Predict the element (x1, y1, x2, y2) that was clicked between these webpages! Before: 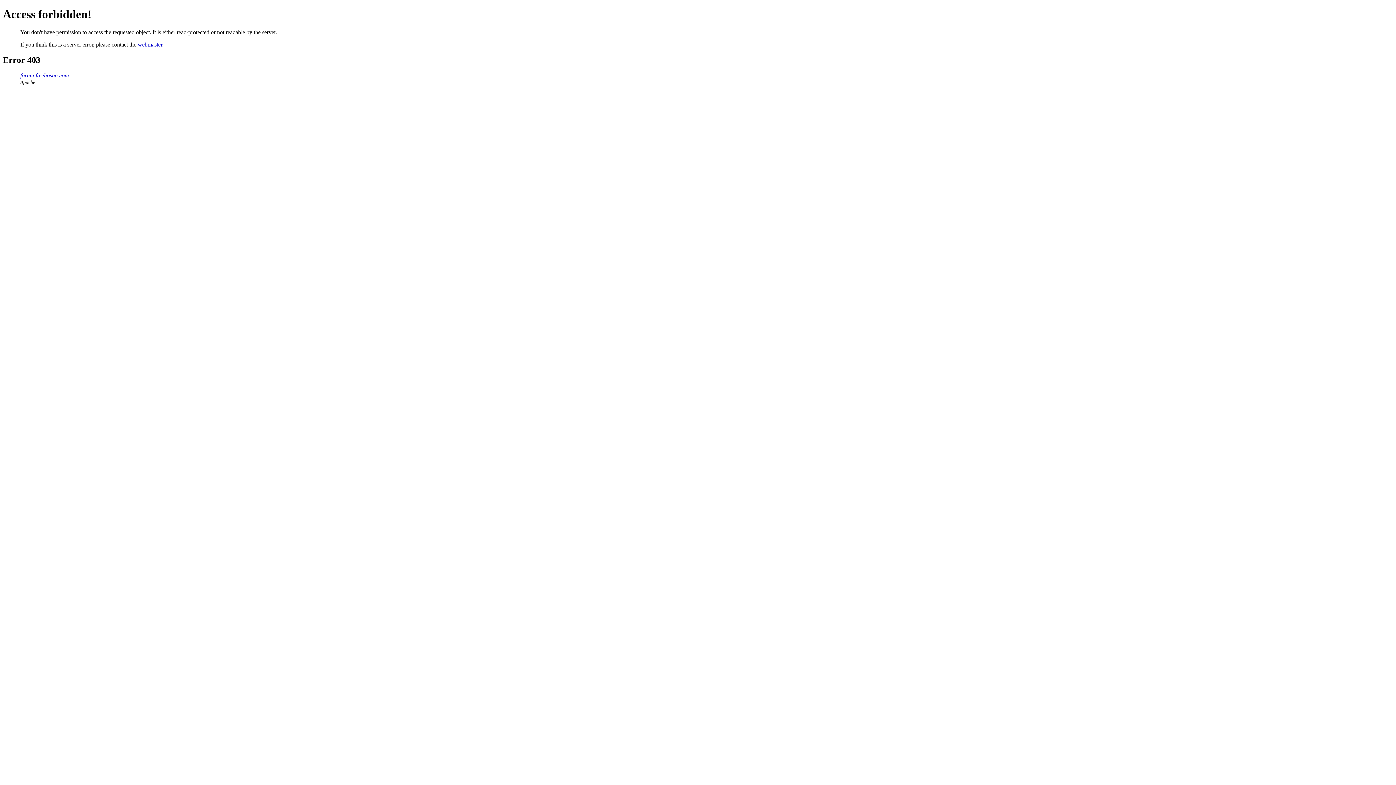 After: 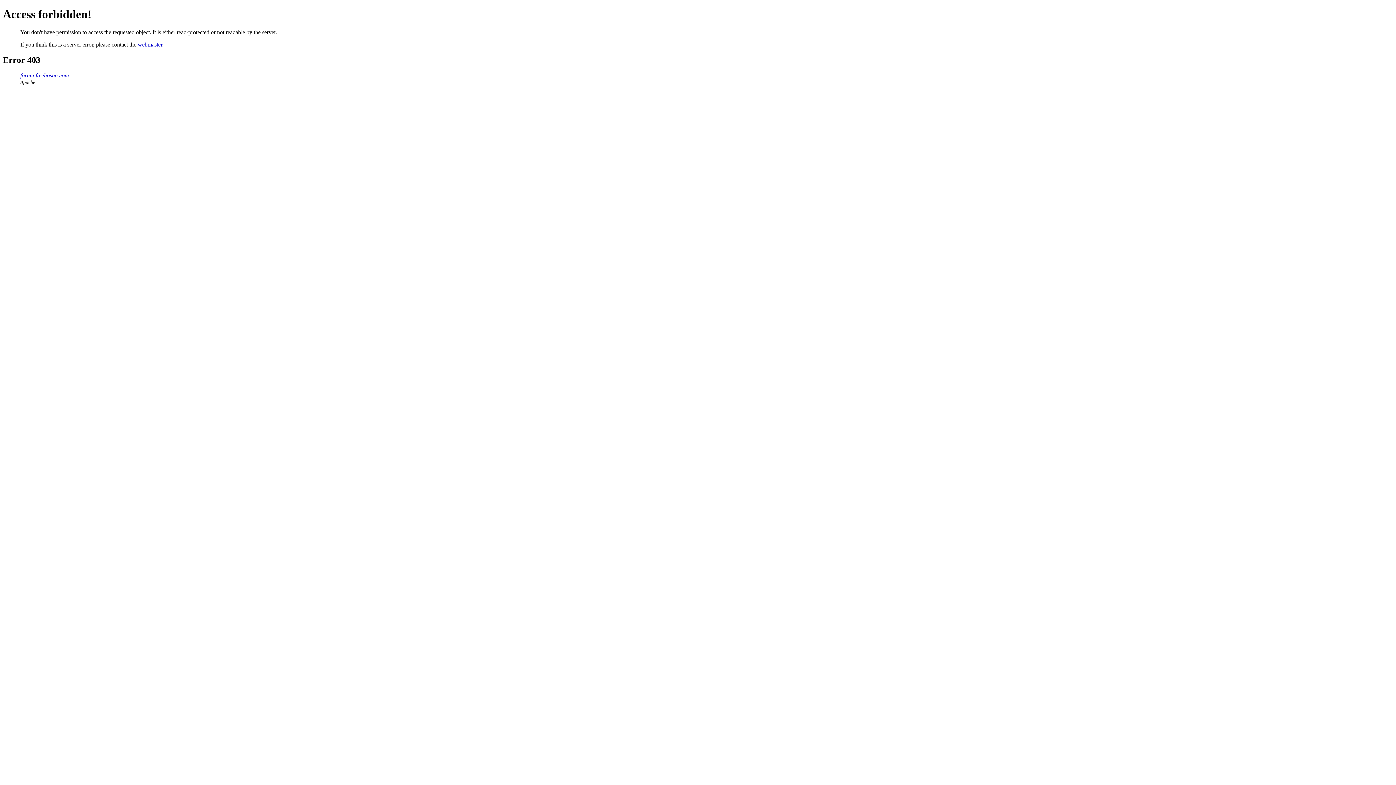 Action: label: webmaster bbox: (137, 41, 162, 47)